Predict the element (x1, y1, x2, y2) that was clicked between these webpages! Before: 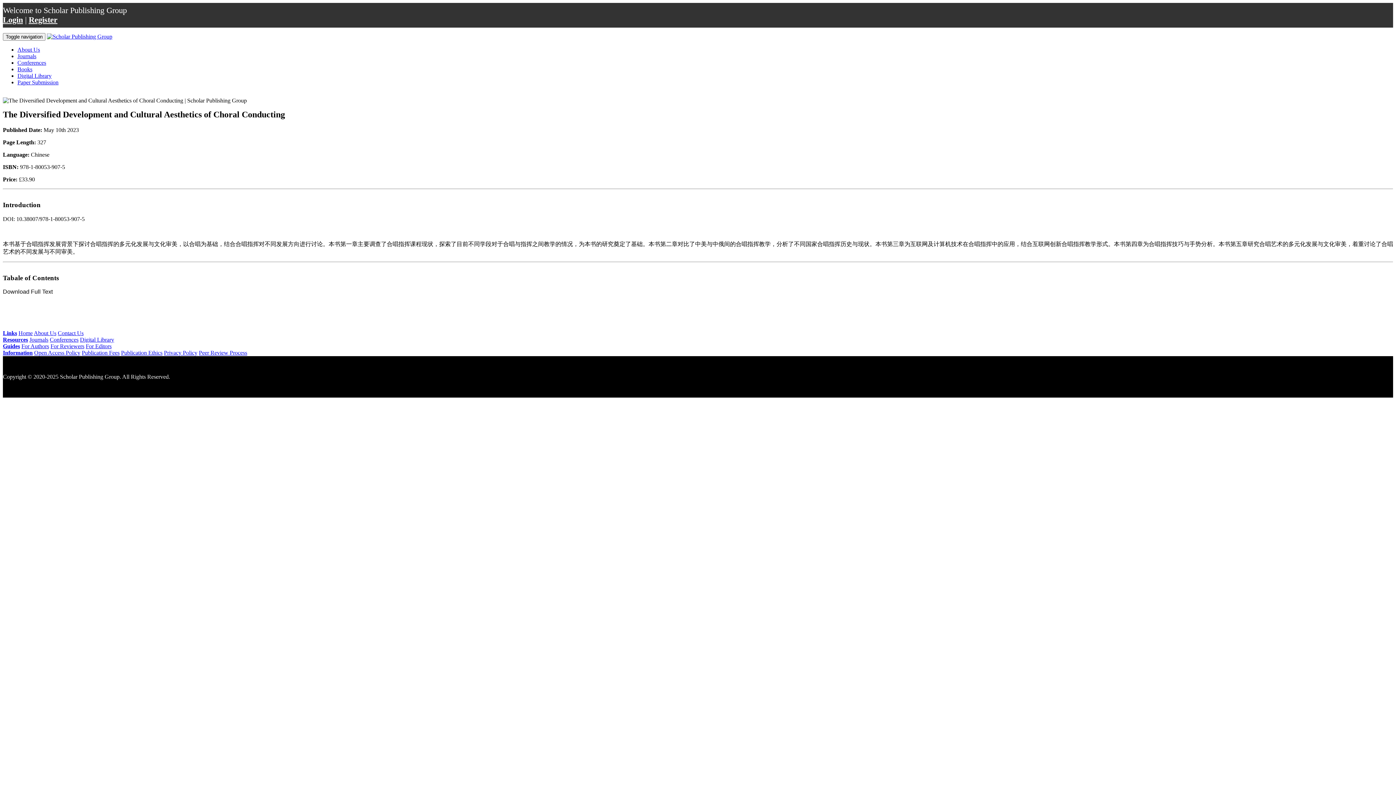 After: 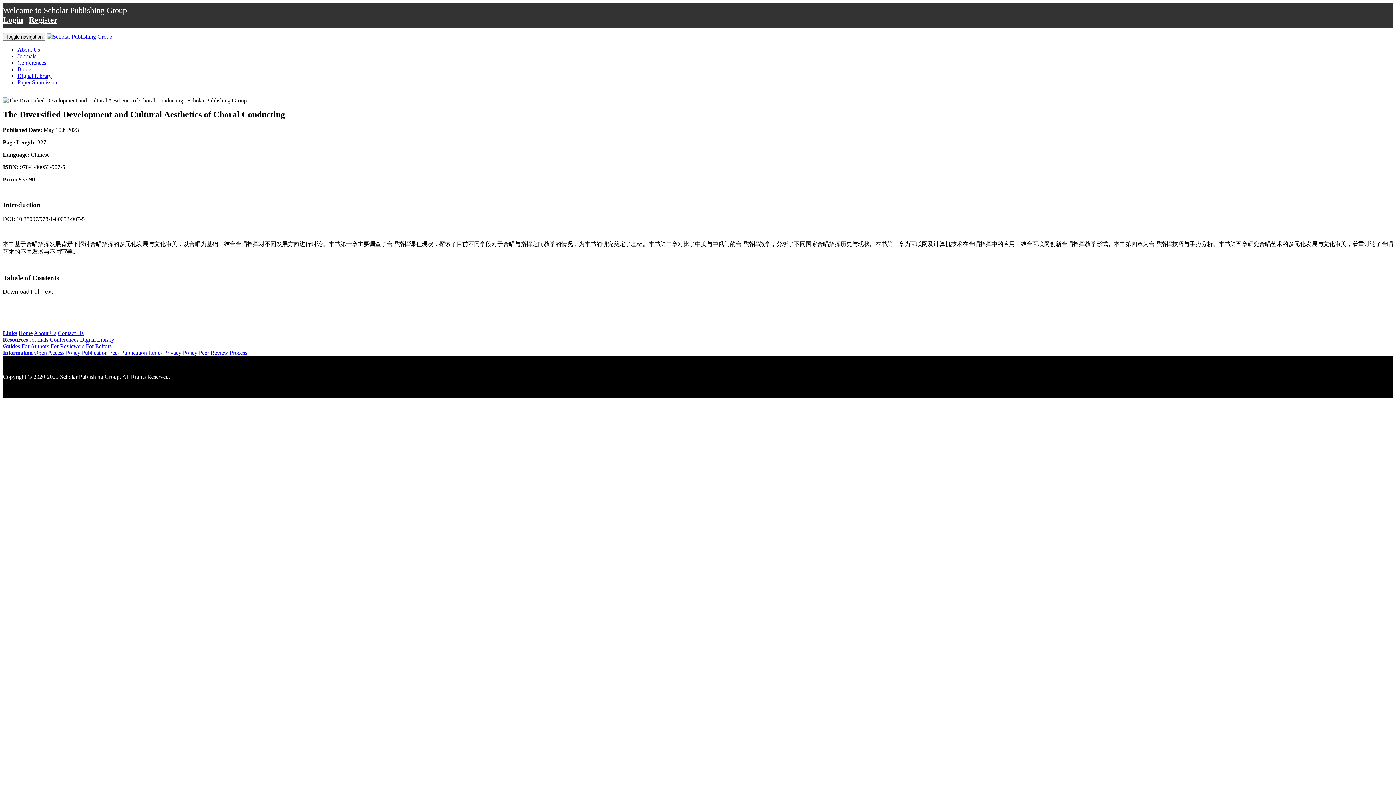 Action: label: Conferences bbox: (17, 59, 46, 65)